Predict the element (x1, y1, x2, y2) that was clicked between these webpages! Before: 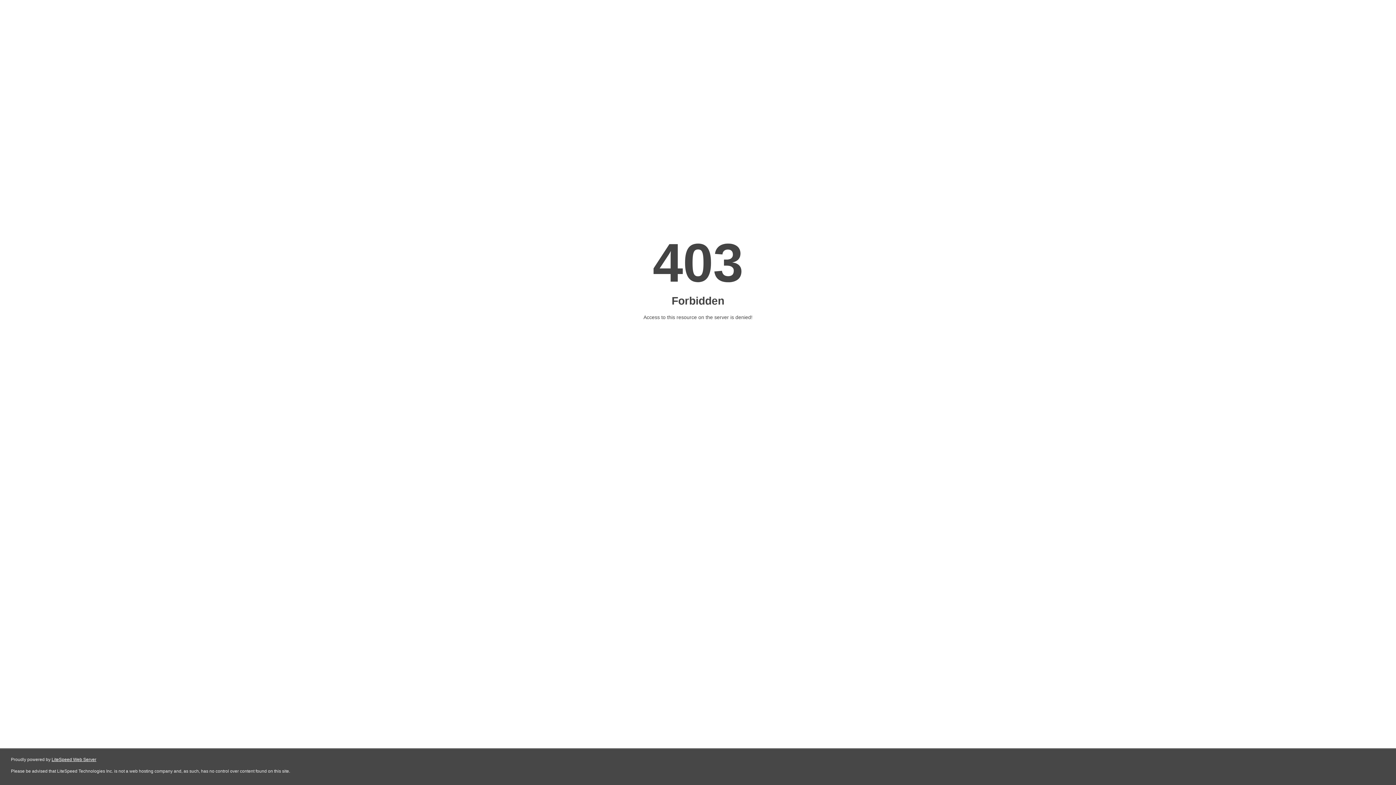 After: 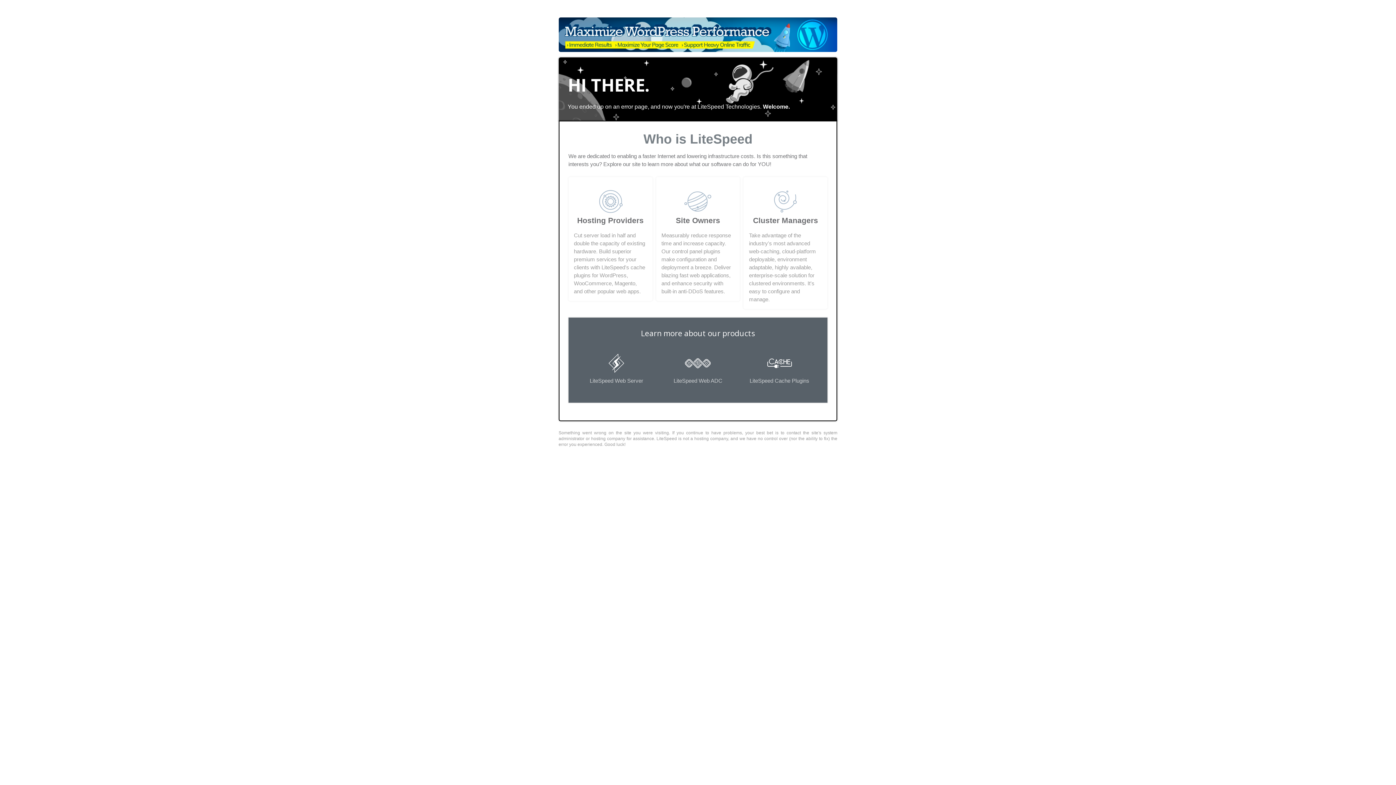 Action: bbox: (51, 757, 96, 762) label: LiteSpeed Web Server